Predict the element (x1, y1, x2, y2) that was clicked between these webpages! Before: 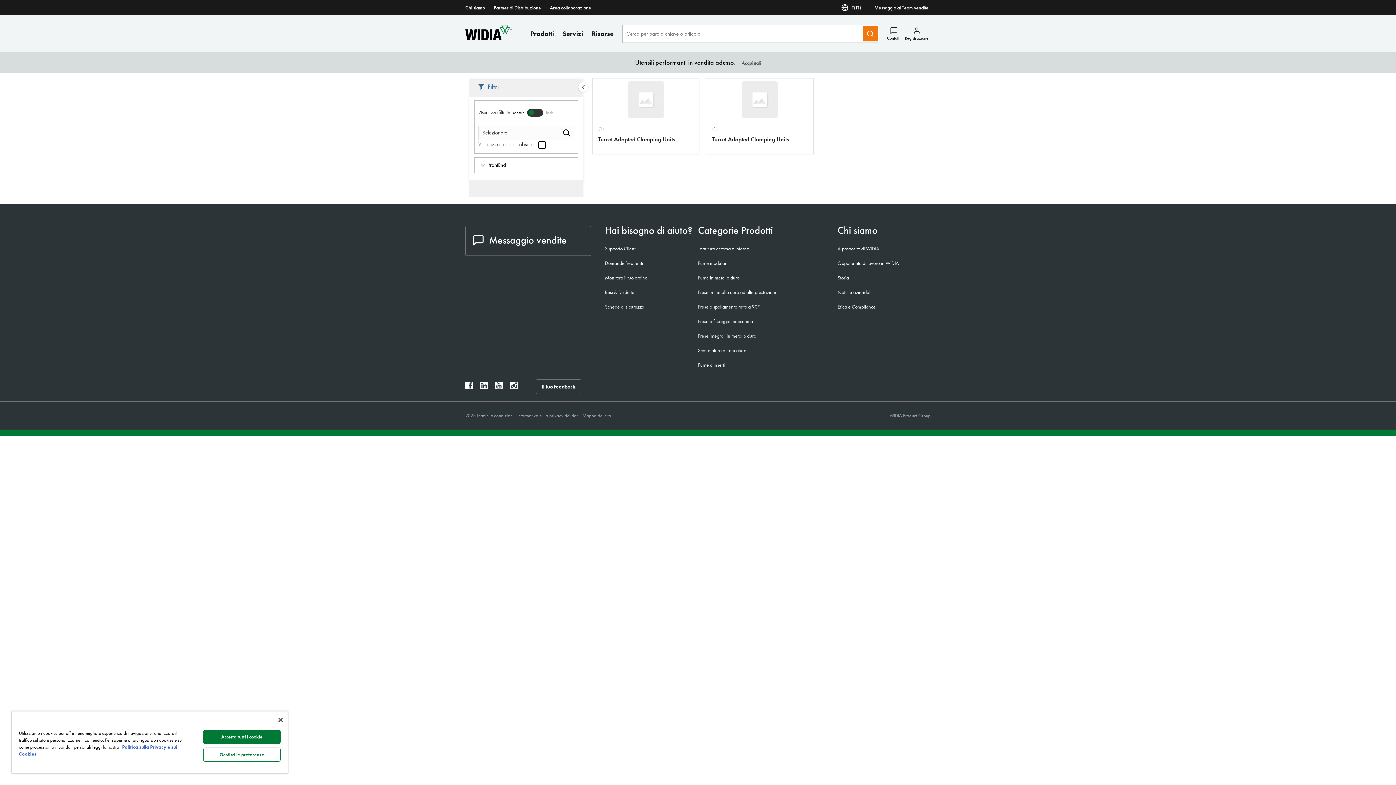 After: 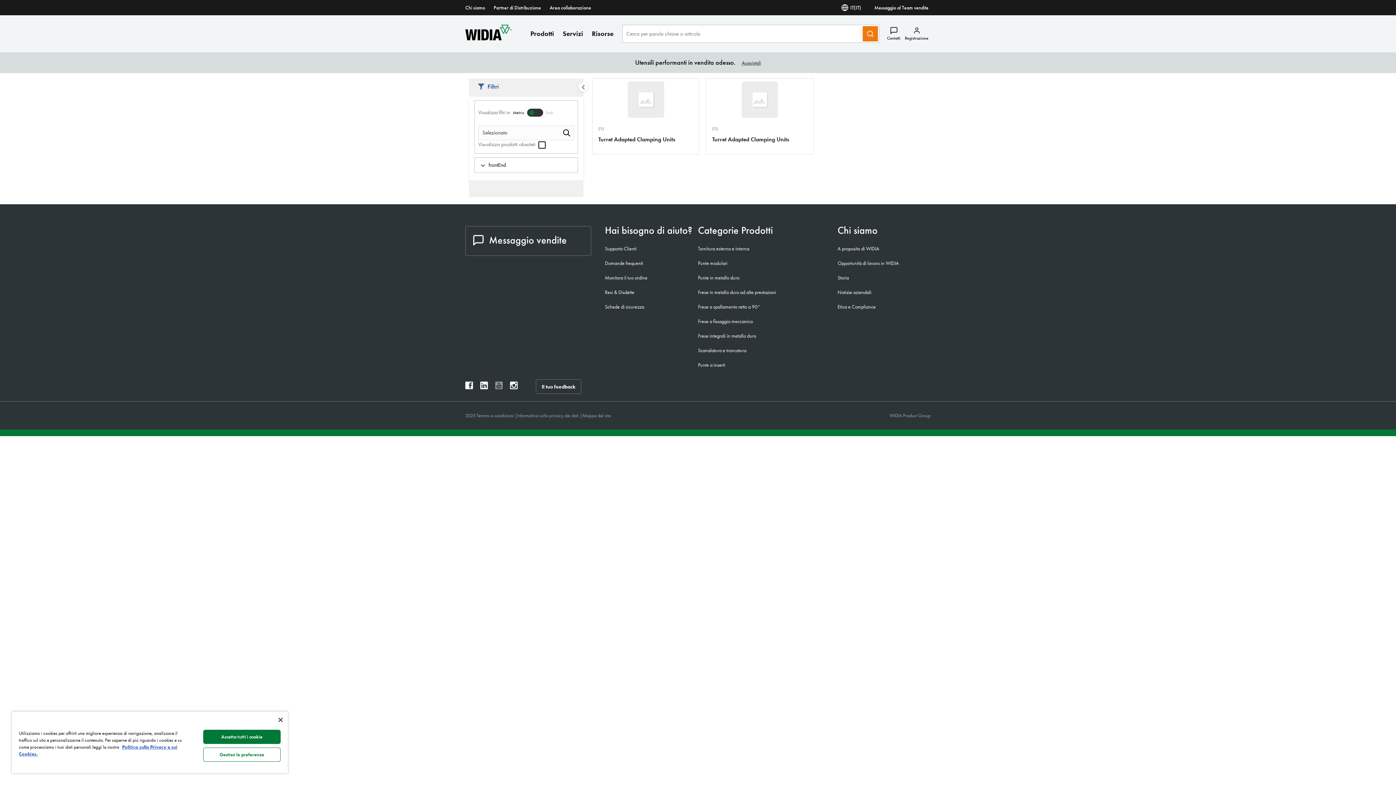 Action: bbox: (495, 383, 502, 391) label: widia youtube